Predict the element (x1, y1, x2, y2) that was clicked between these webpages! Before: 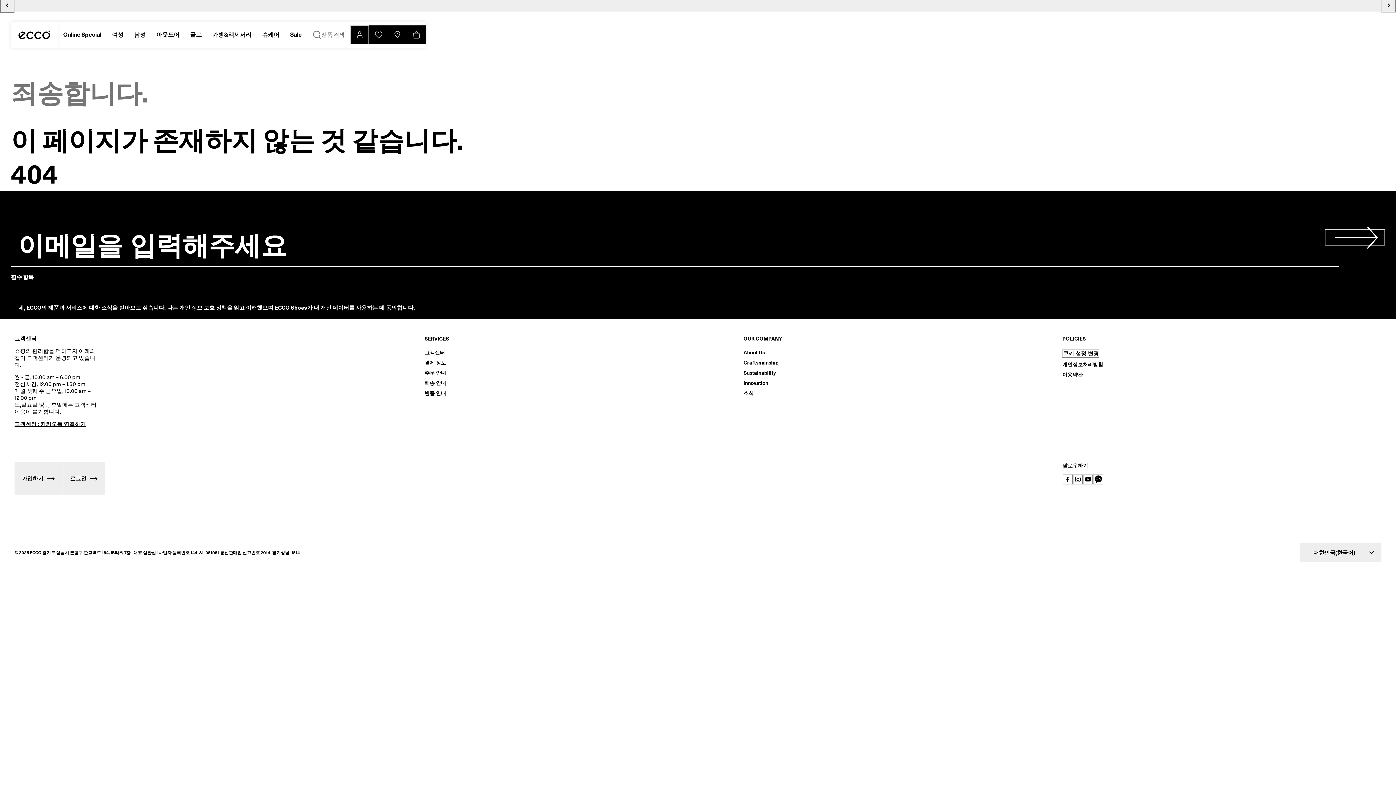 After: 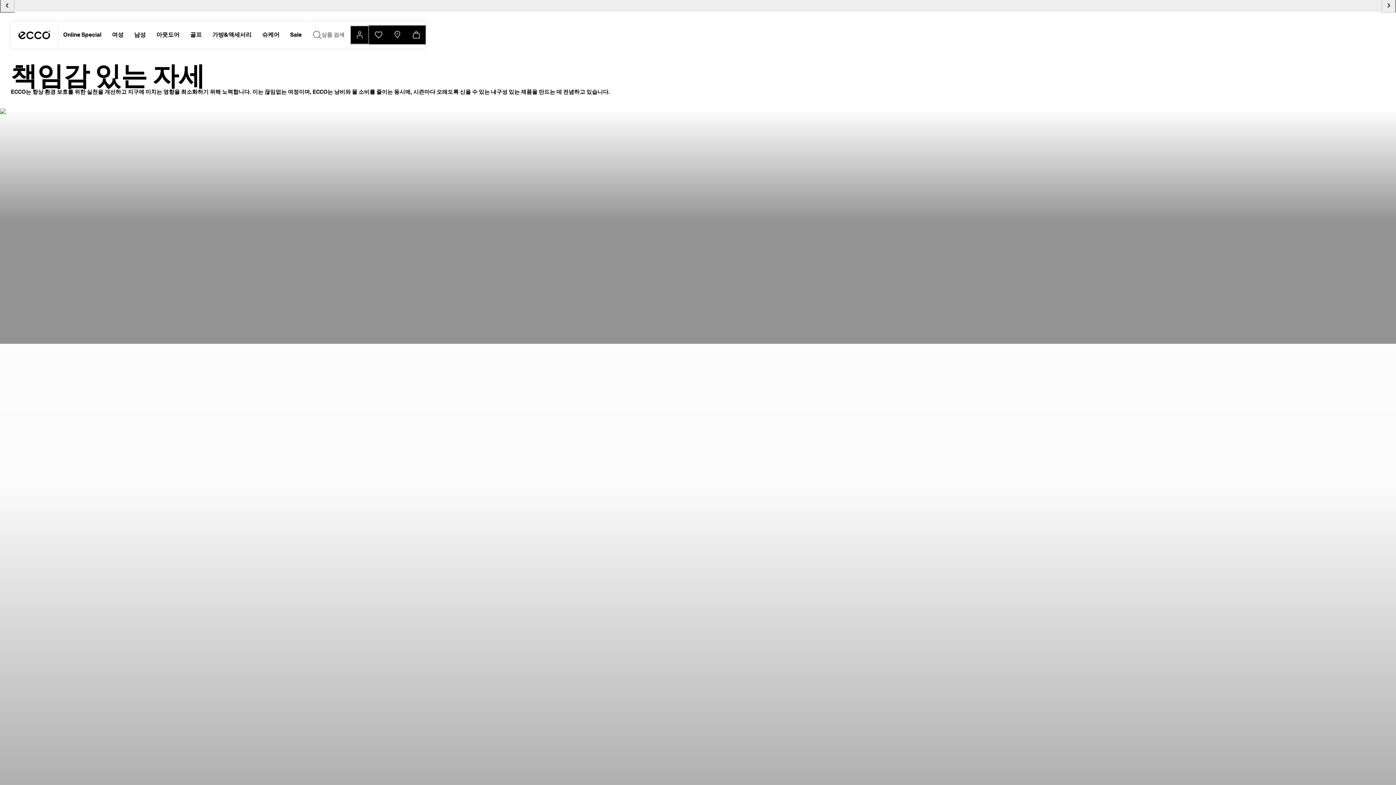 Action: bbox: (743, 369, 776, 376) label: Sustainability